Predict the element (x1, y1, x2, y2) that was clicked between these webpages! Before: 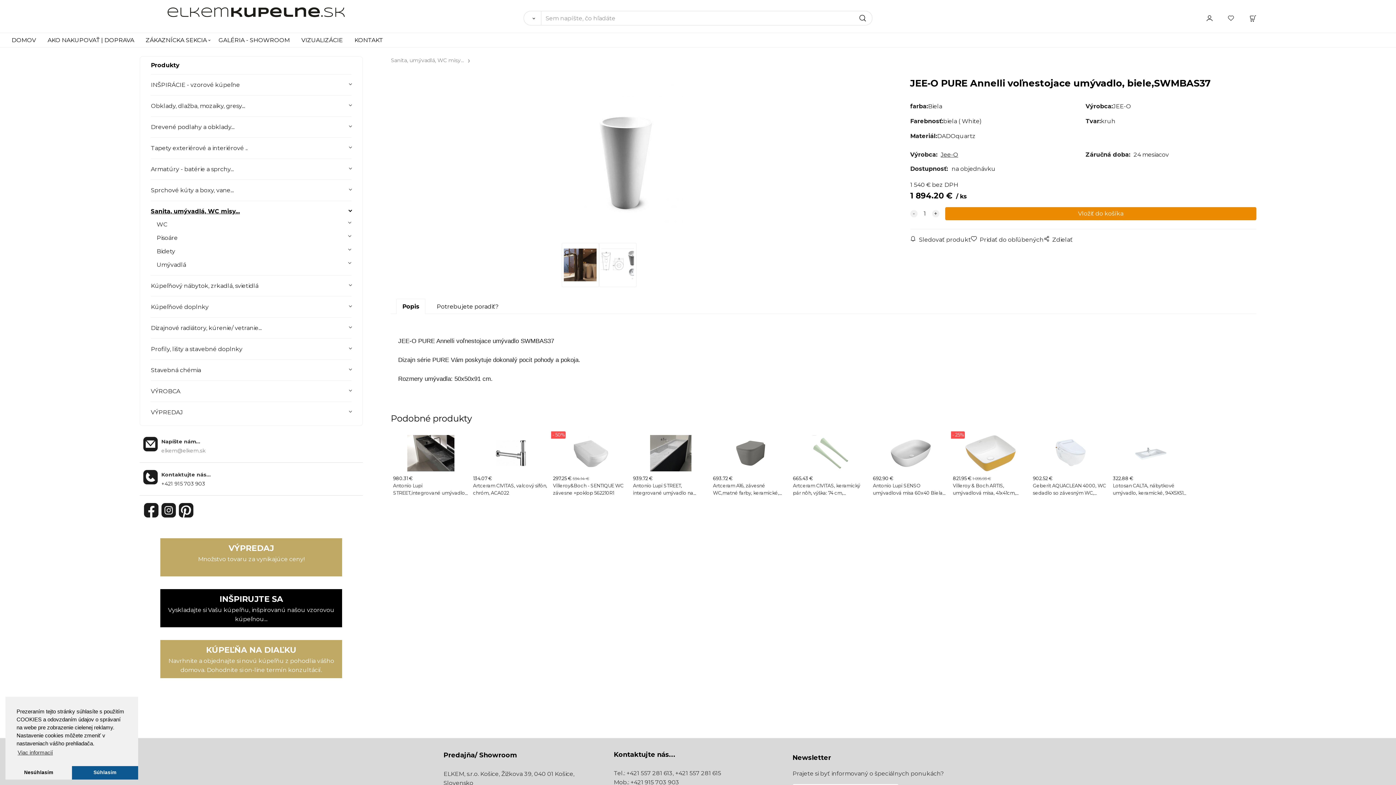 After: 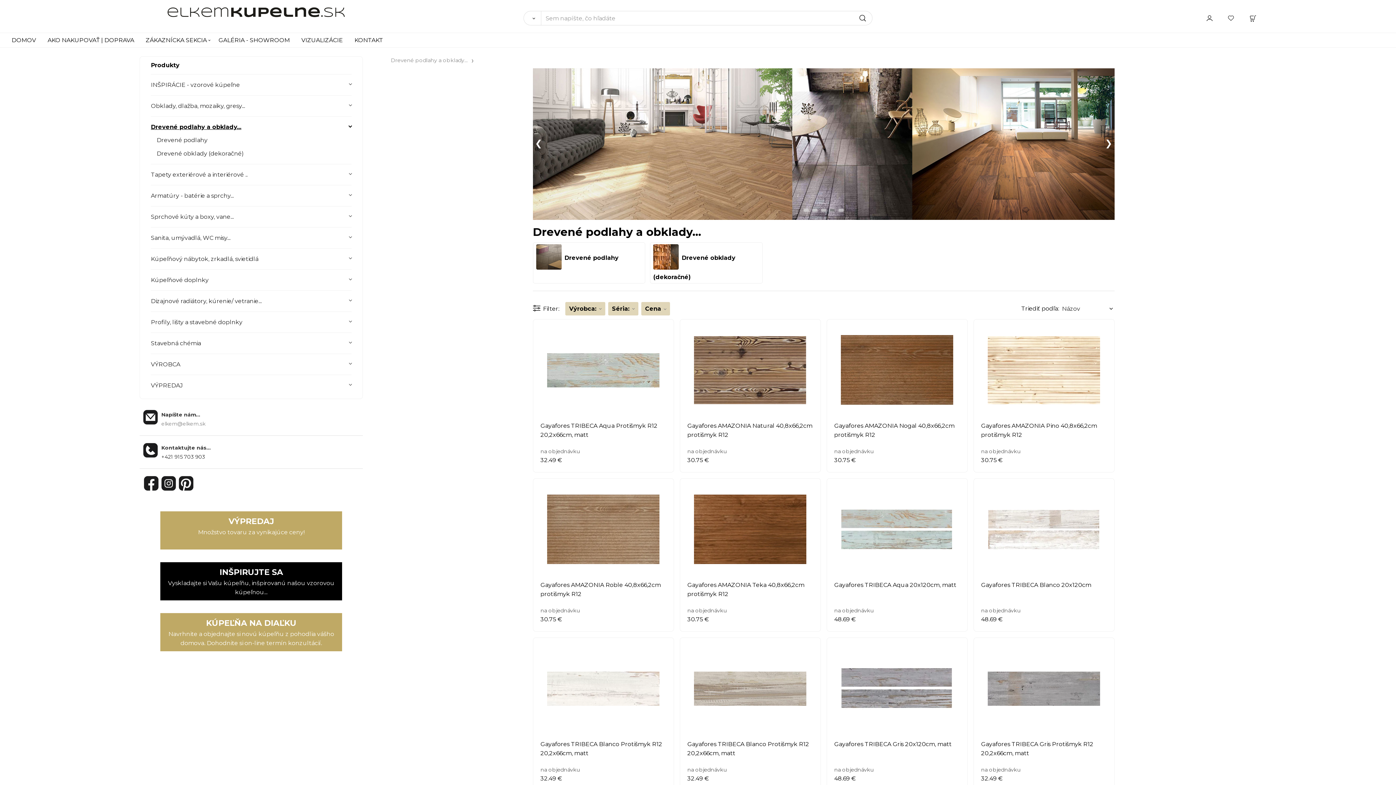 Action: label: Drevené podlahy a obklady... bbox: (150, 116, 351, 137)